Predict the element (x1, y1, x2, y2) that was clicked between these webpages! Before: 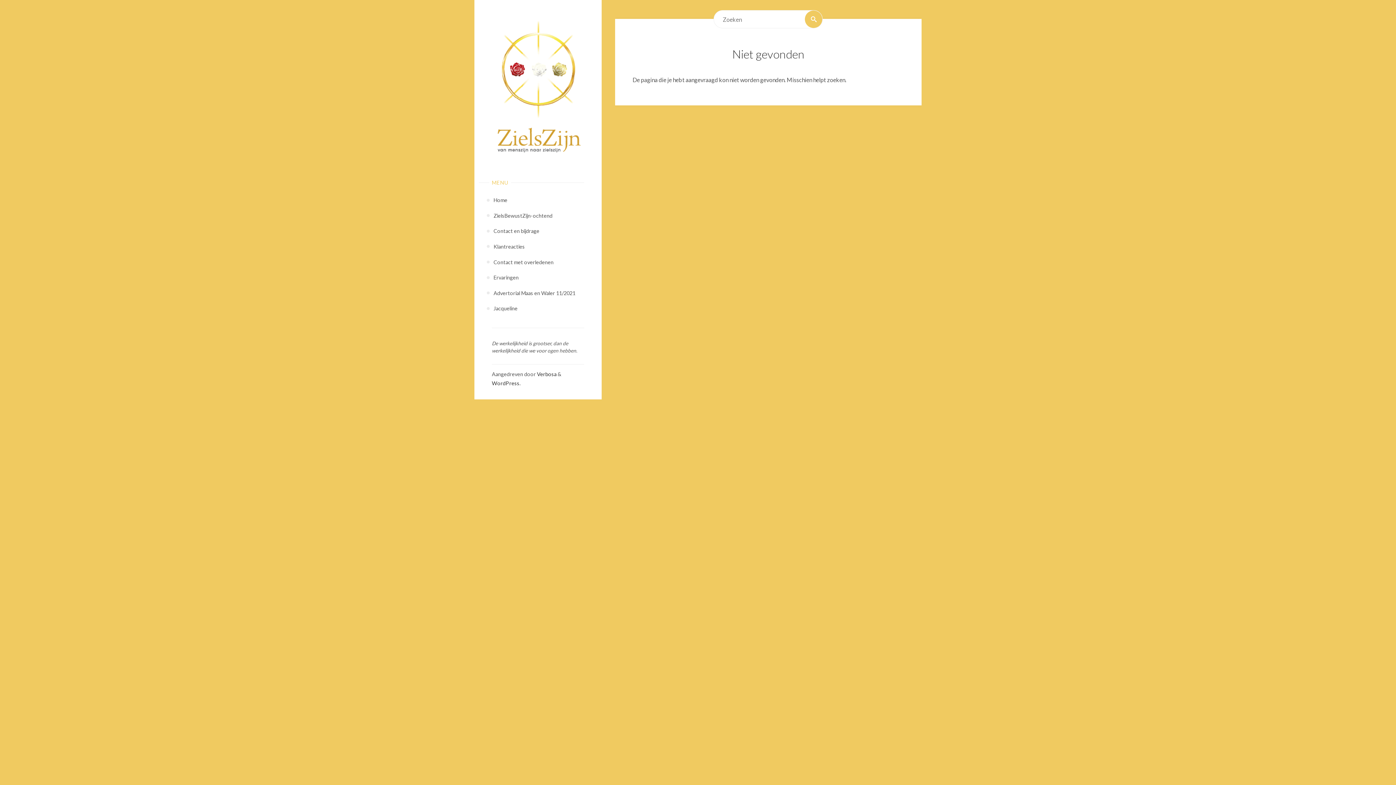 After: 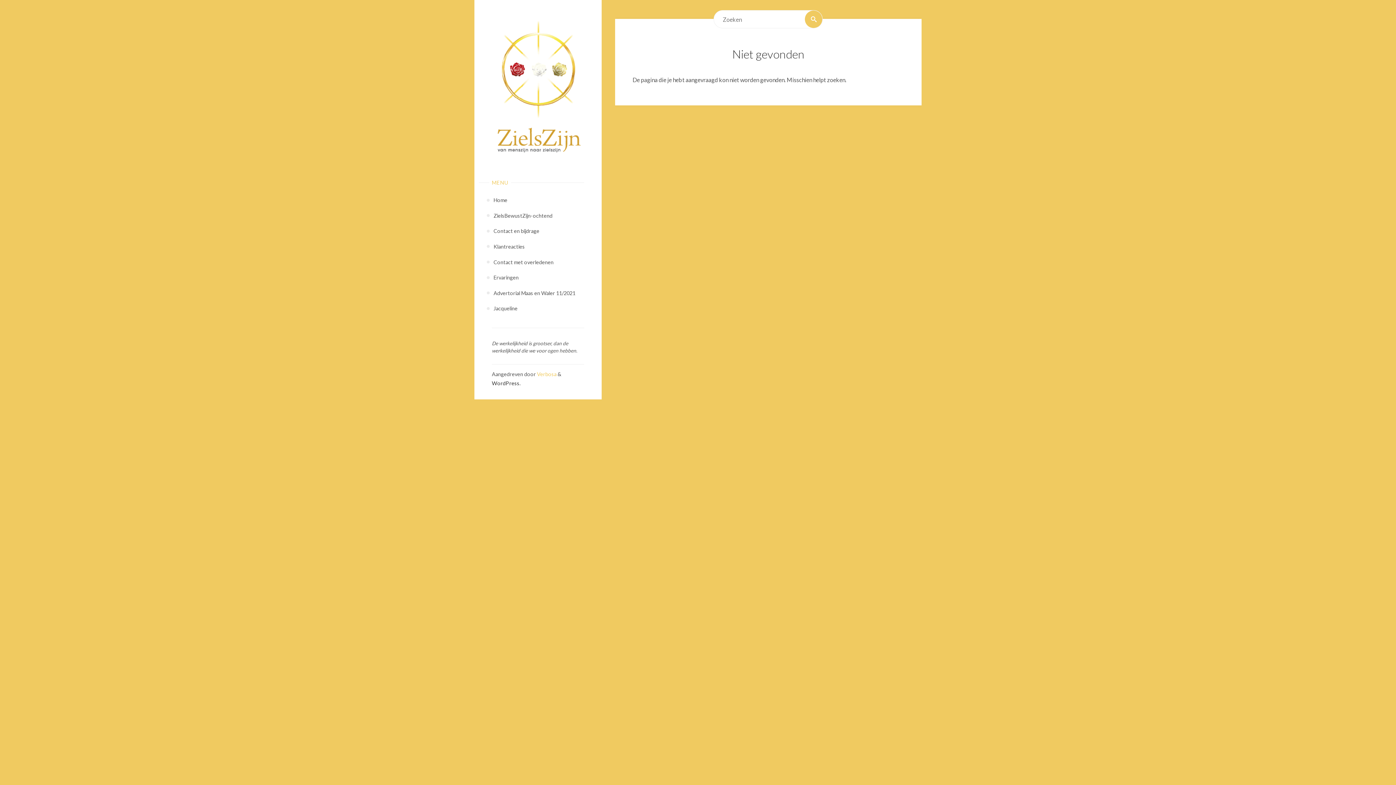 Action: label:  Verbosa bbox: (536, 371, 556, 377)